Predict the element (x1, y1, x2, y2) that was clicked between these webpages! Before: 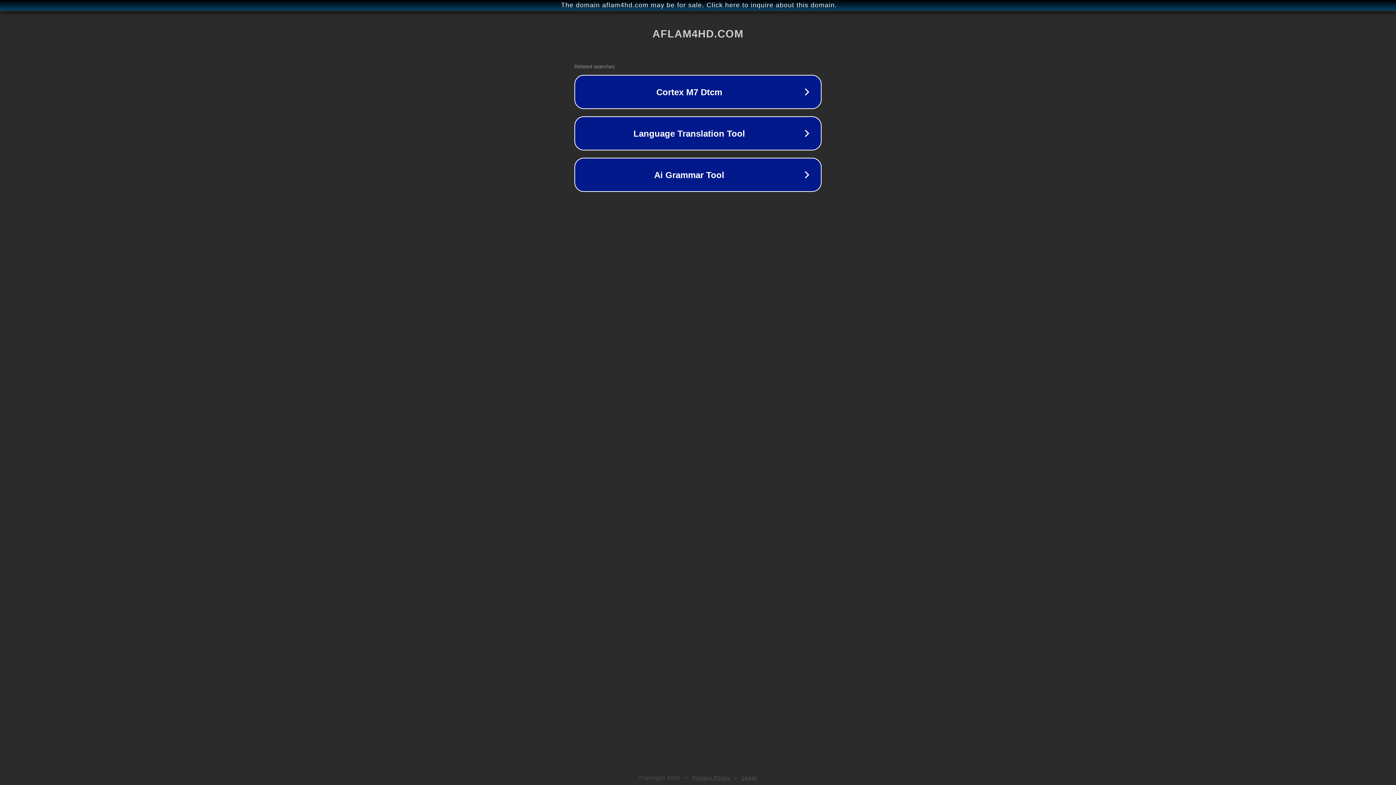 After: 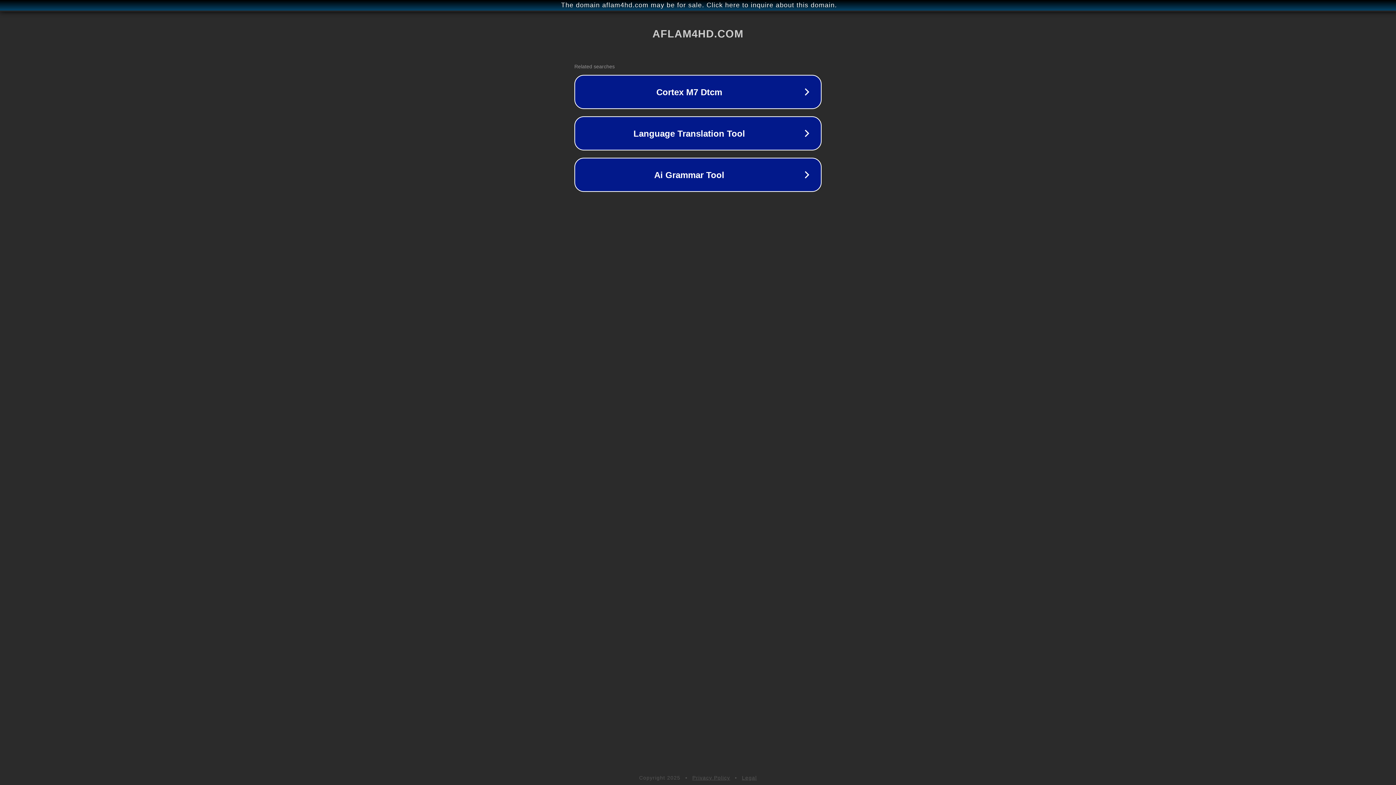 Action: bbox: (692, 775, 730, 781) label: Privacy Policy